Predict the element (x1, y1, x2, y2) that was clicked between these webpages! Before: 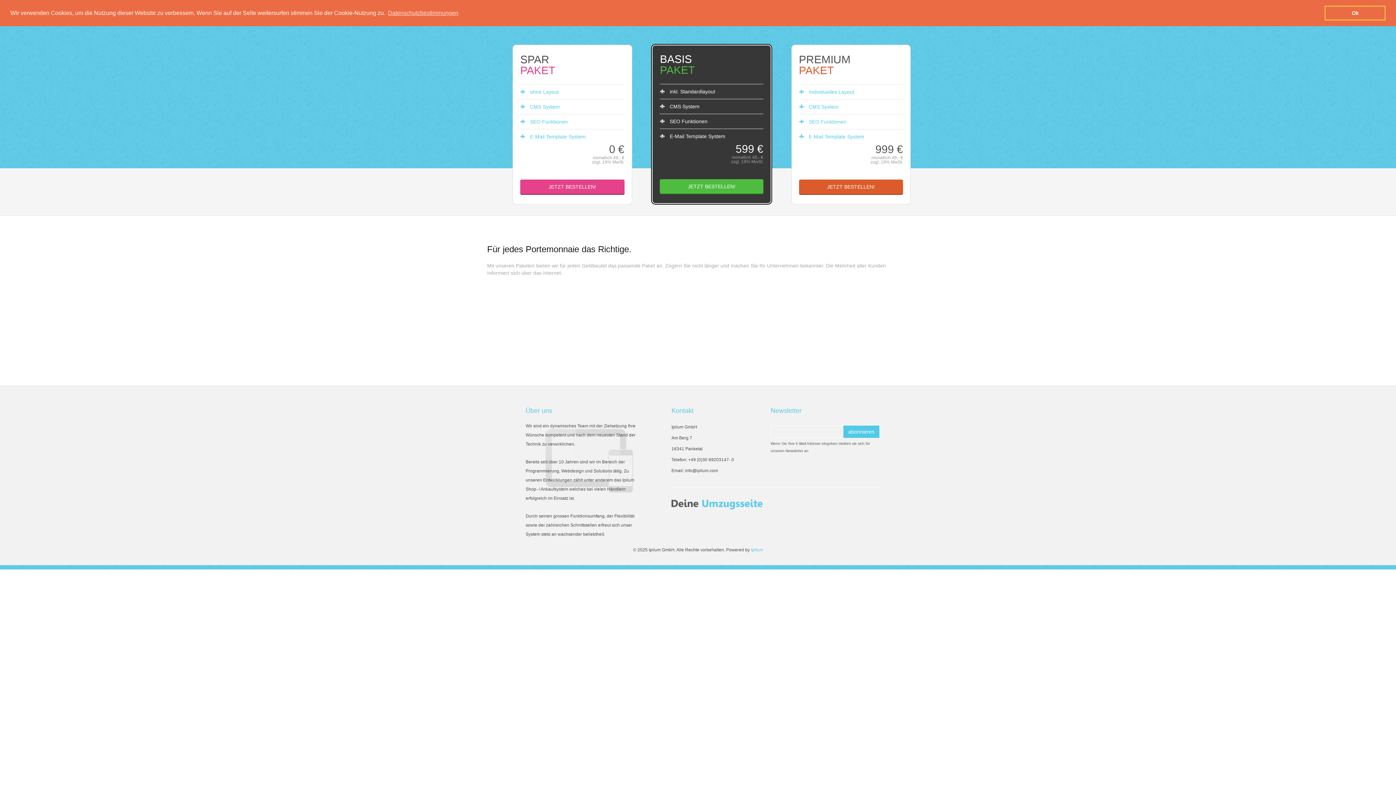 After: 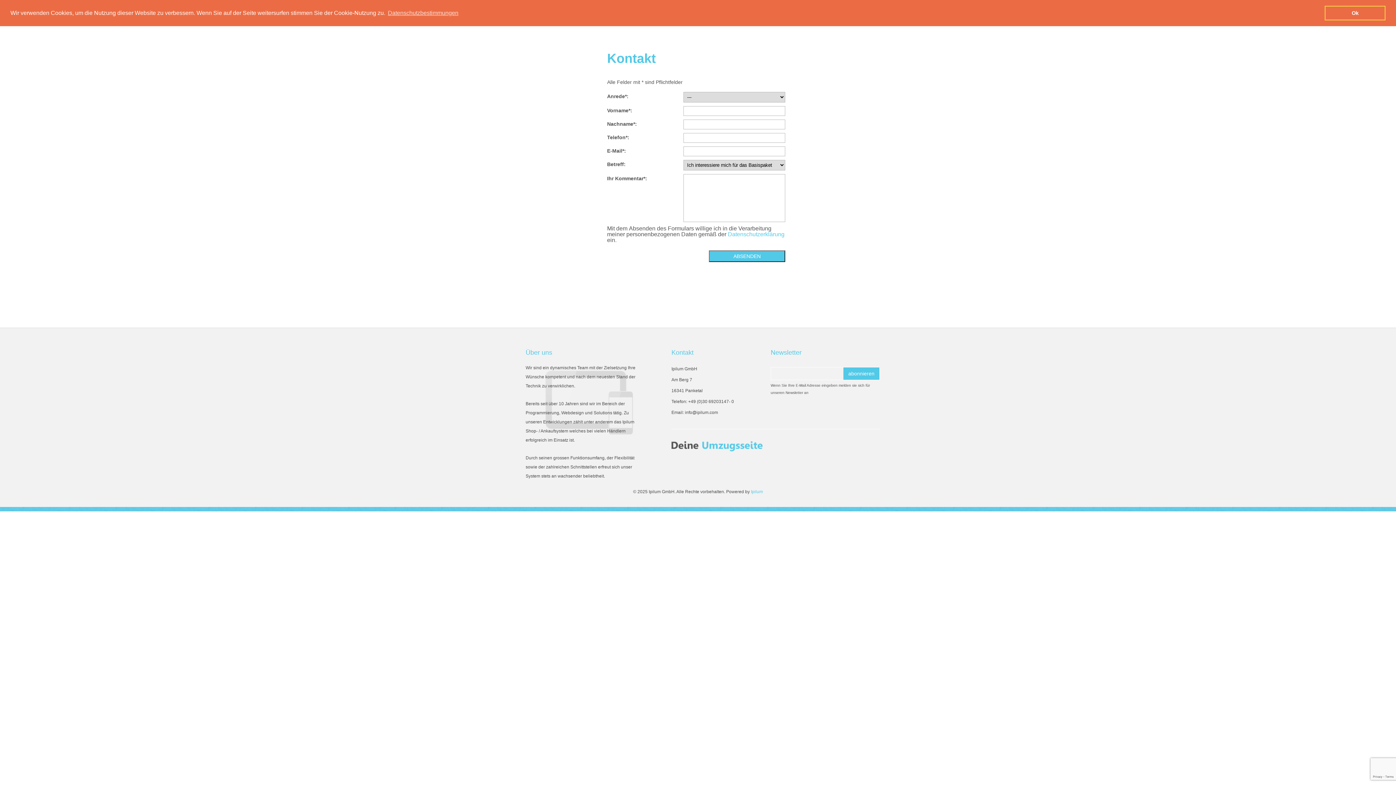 Action: bbox: (660, 179, 763, 193) label: JETZT BESTELLEN!